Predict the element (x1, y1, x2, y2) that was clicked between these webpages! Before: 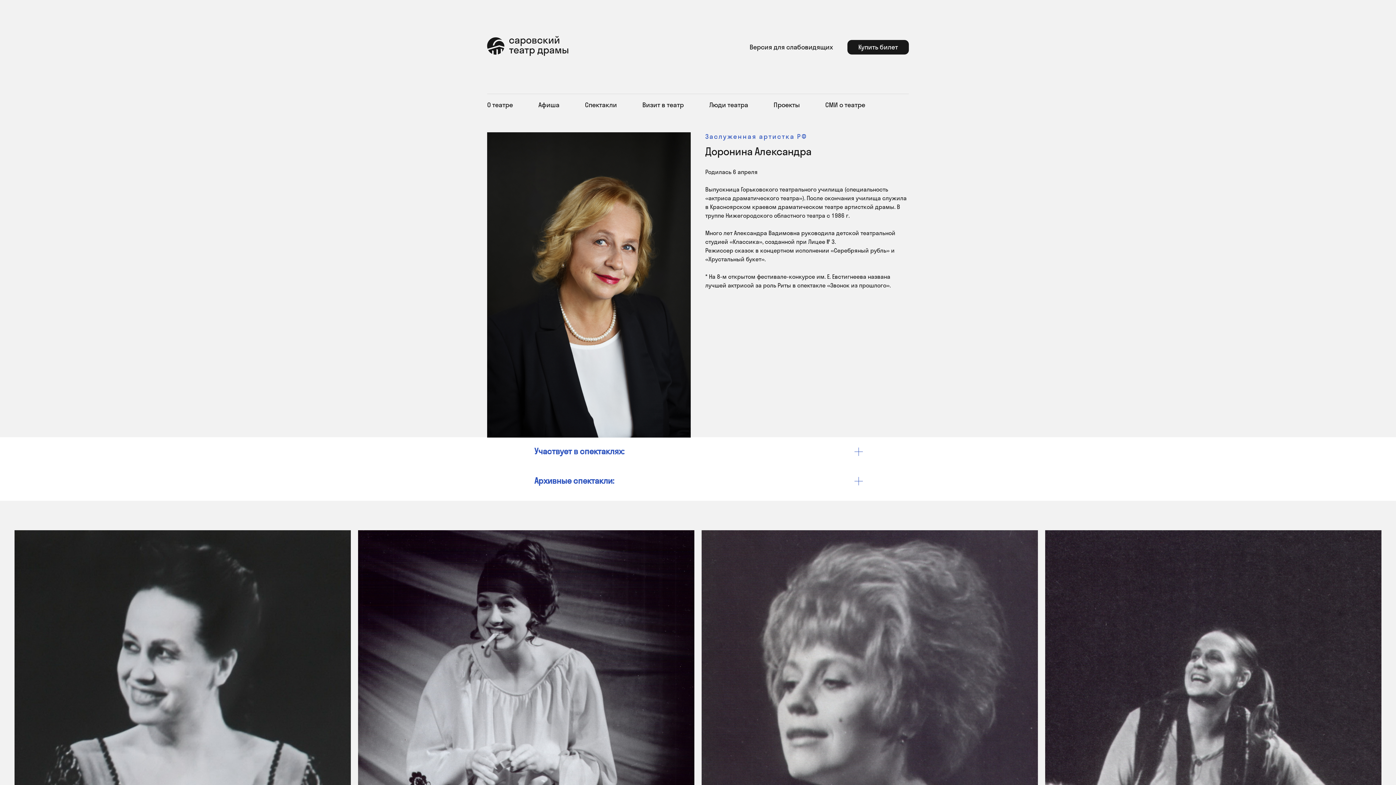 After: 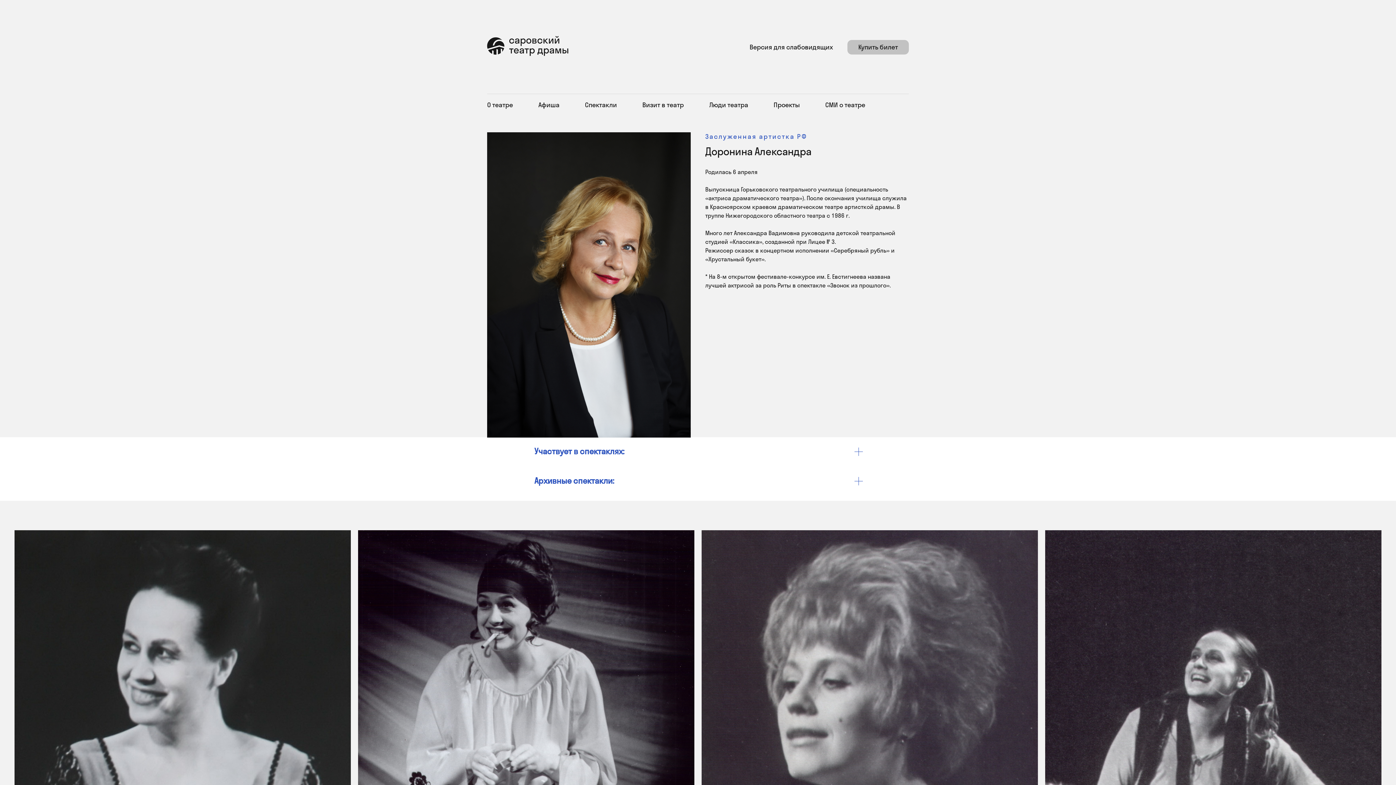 Action: bbox: (847, 39, 909, 54) label: Купить билет